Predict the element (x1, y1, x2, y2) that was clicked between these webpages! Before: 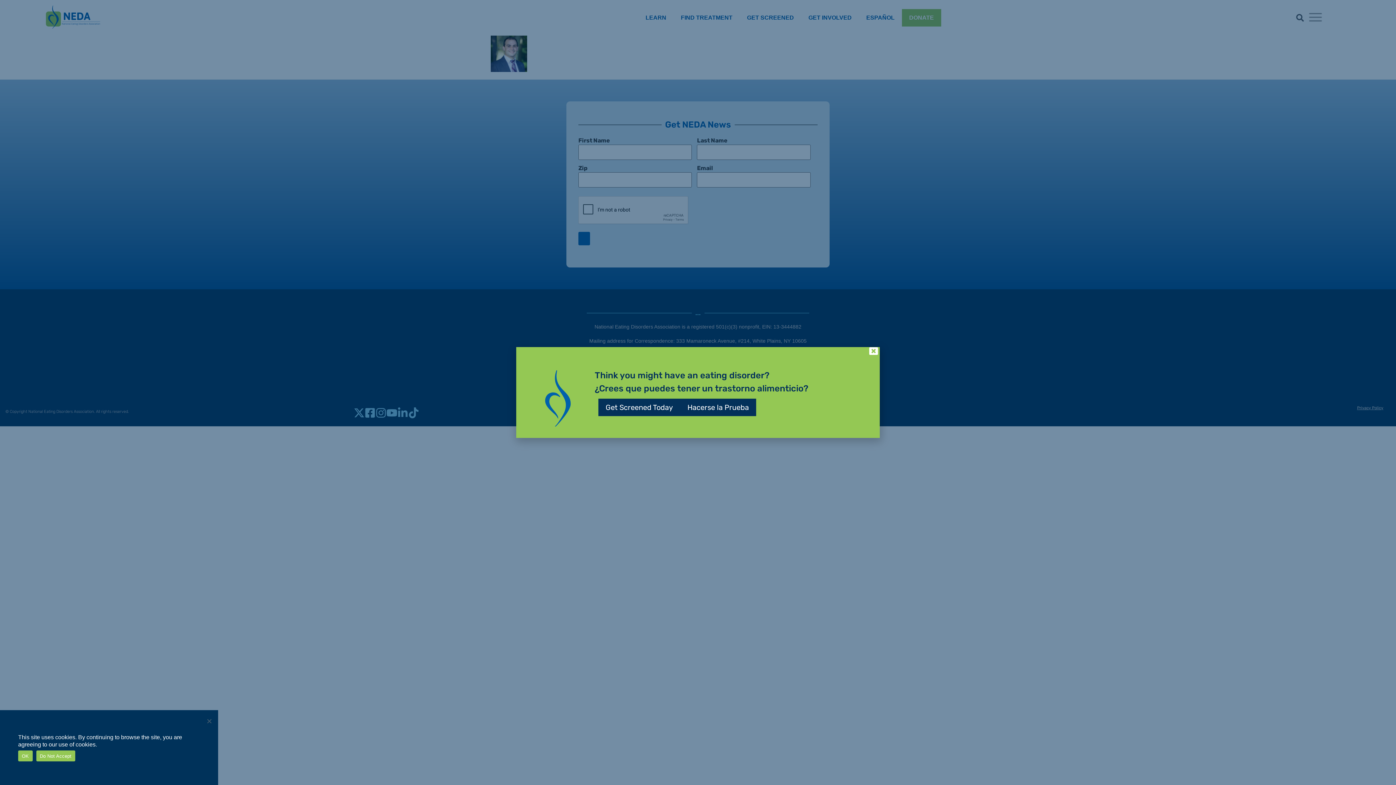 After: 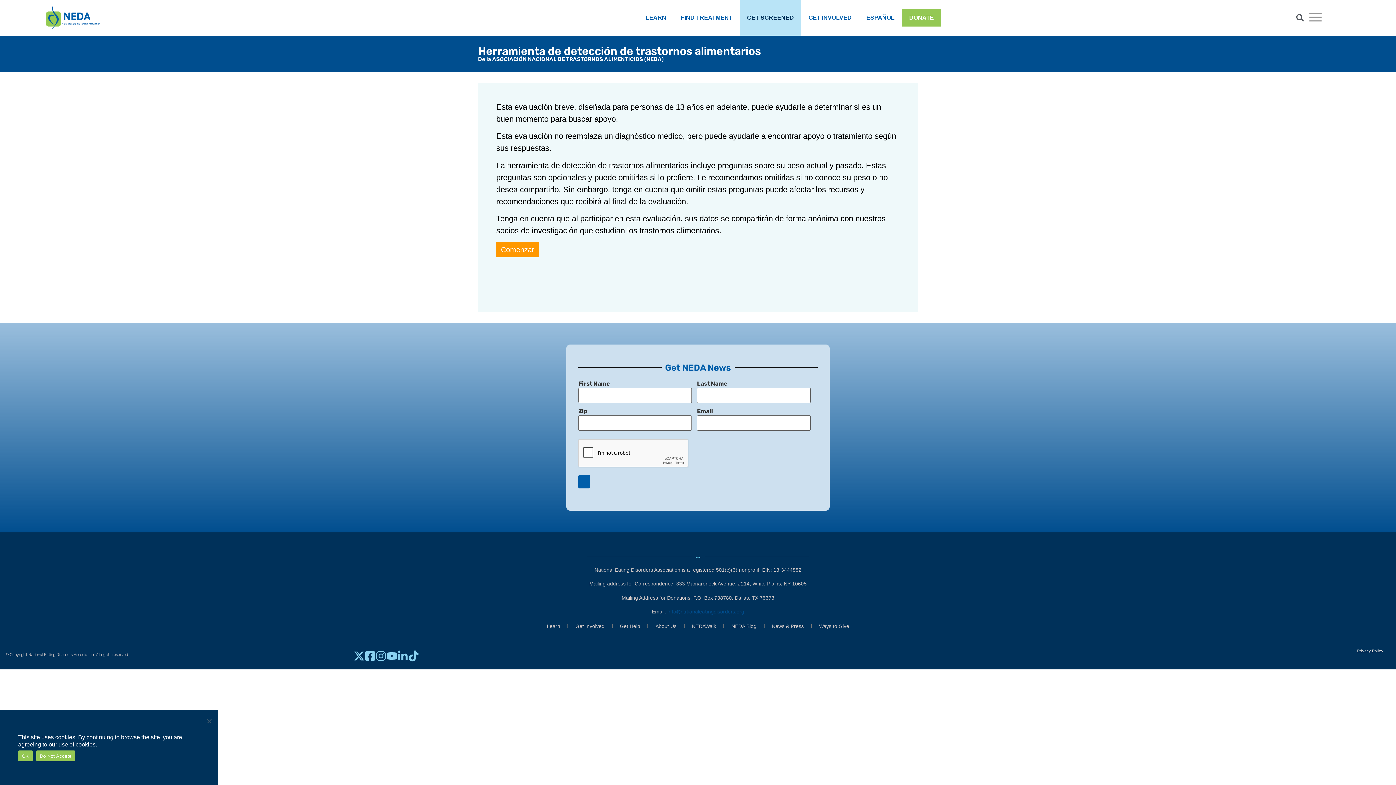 Action: label: Hacerse la Prueba bbox: (680, 398, 756, 416)